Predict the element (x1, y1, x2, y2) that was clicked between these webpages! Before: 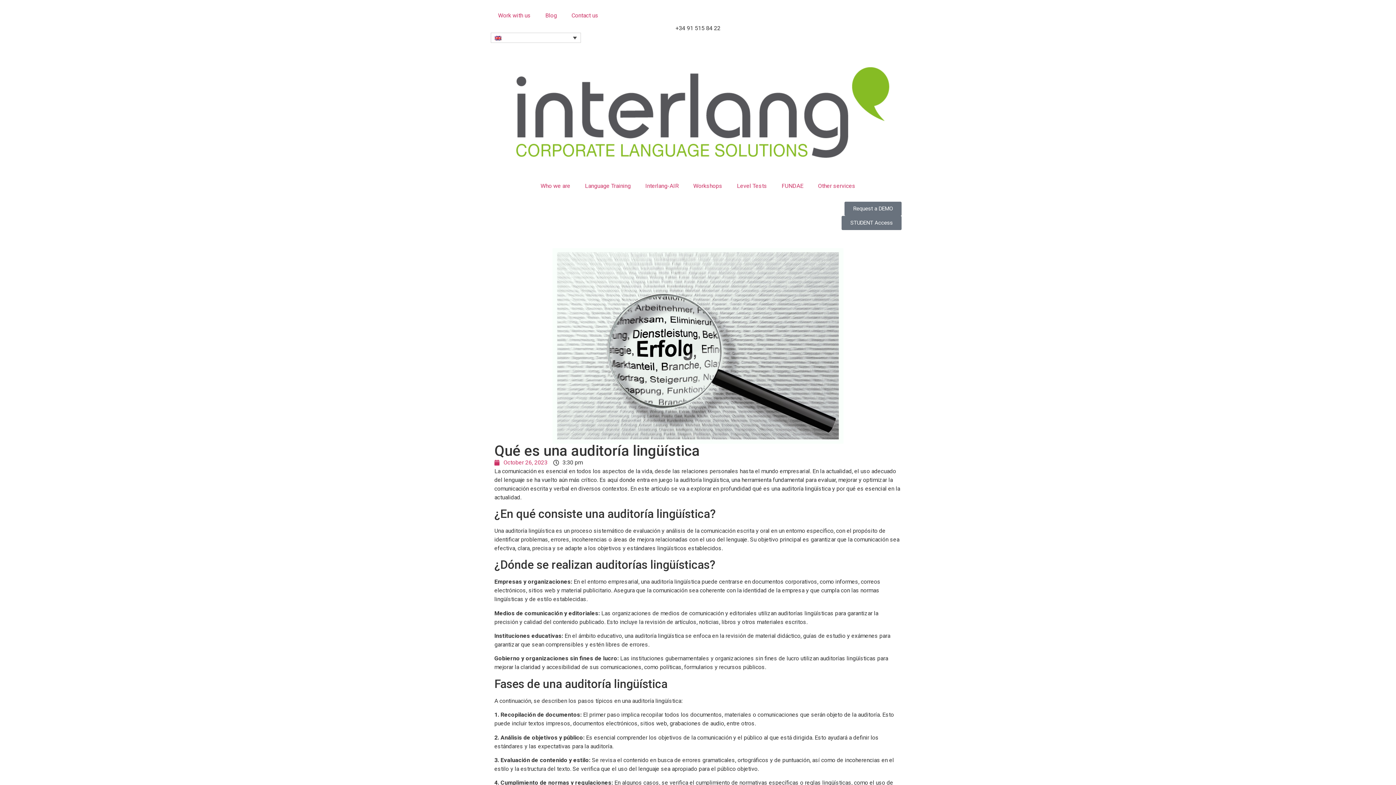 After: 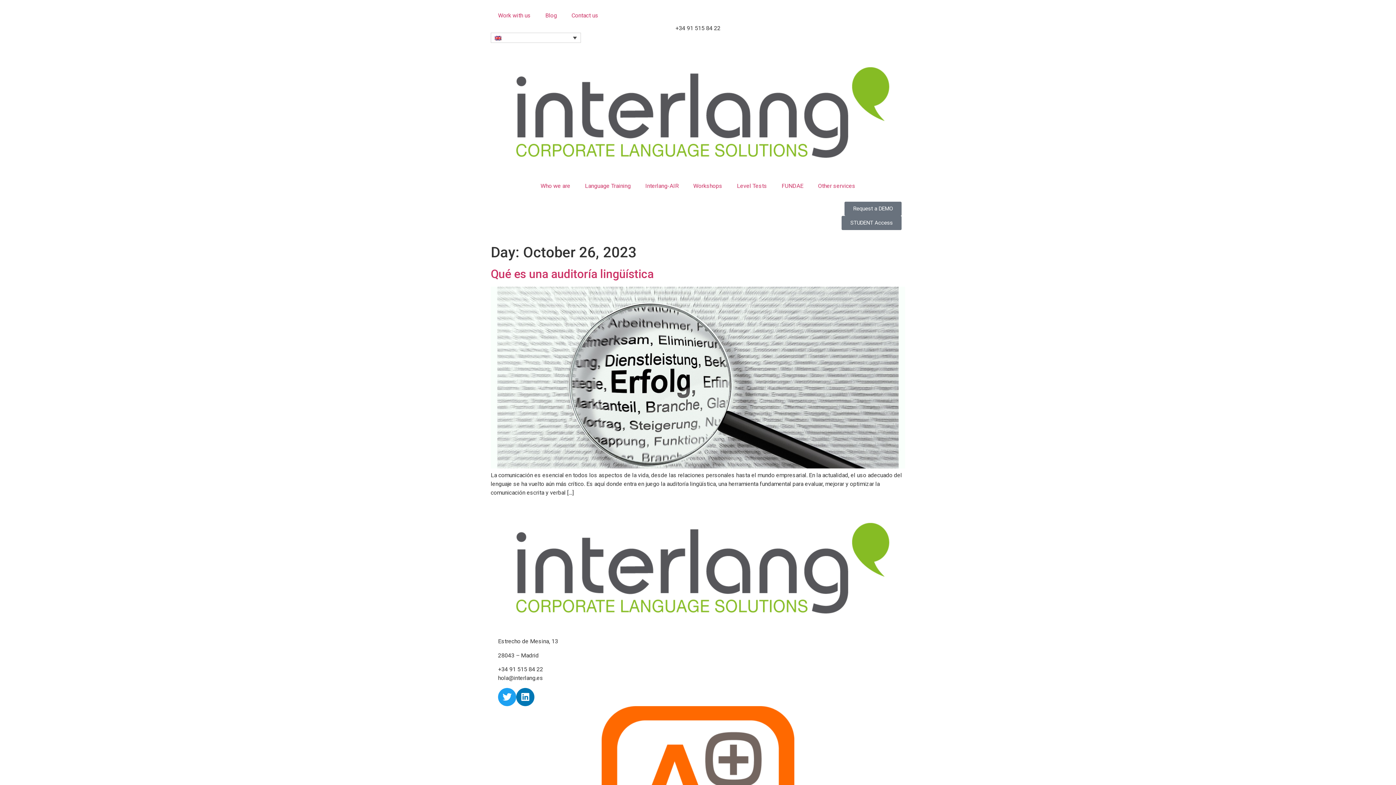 Action: bbox: (494, 458, 547, 467) label: October 26, 2023